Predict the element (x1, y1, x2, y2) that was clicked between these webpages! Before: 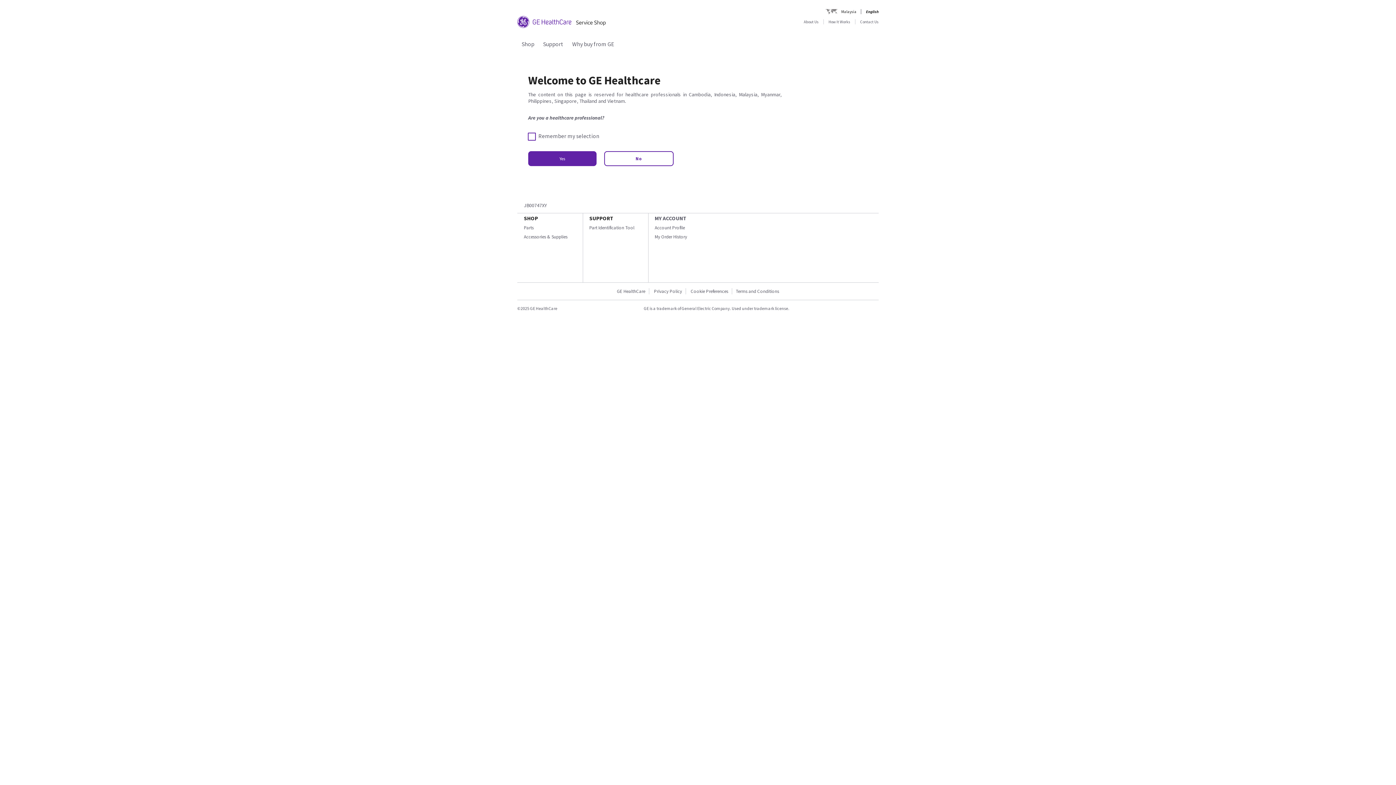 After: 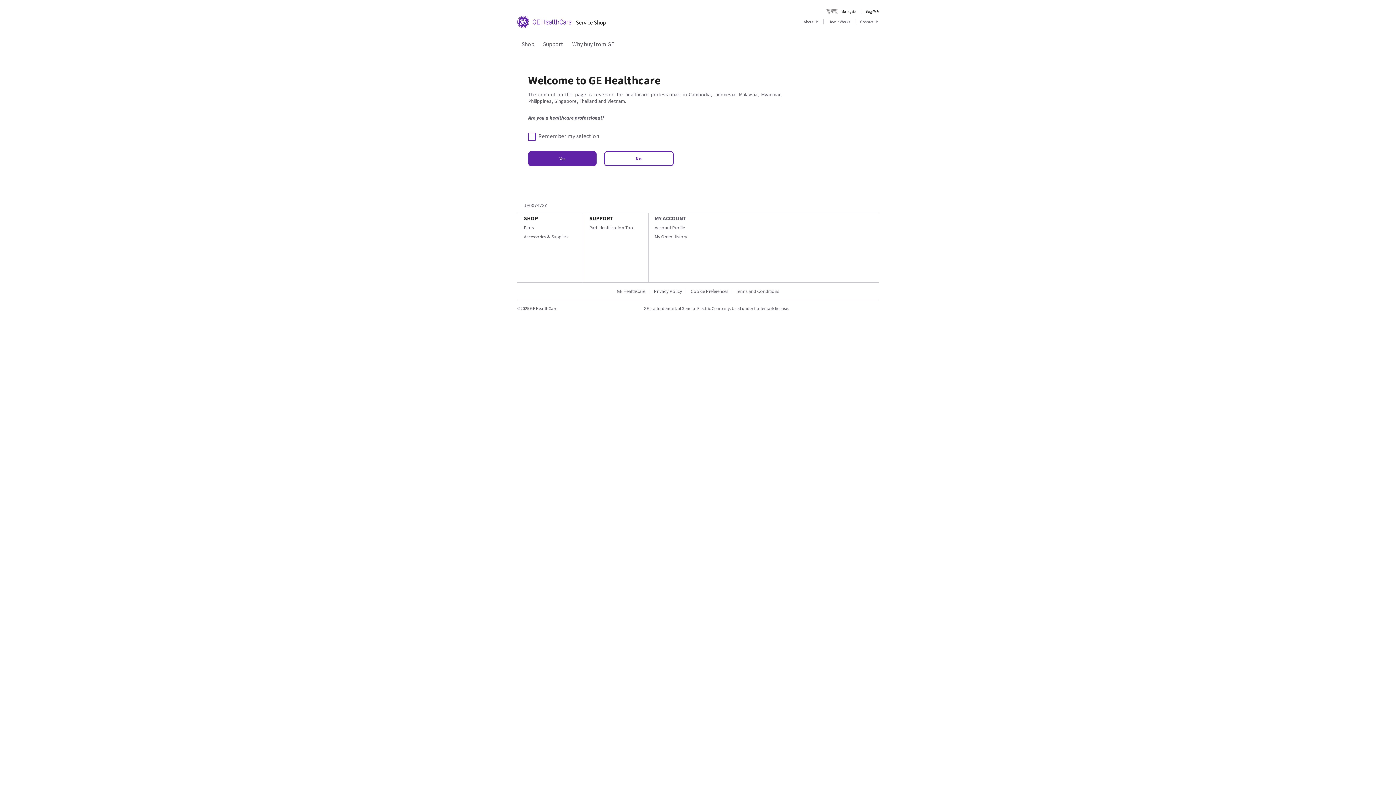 Action: bbox: (856, 19, 878, 24) label: Contact Us